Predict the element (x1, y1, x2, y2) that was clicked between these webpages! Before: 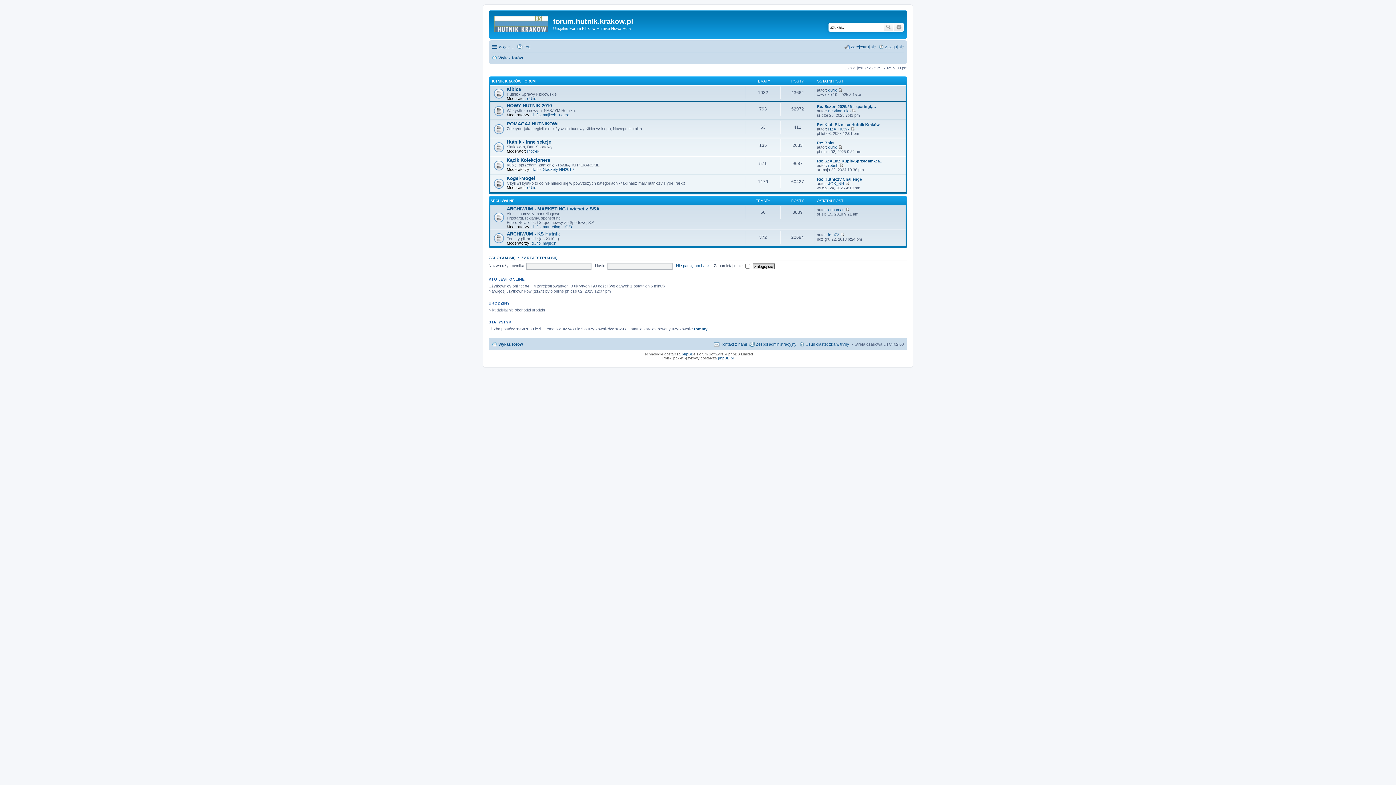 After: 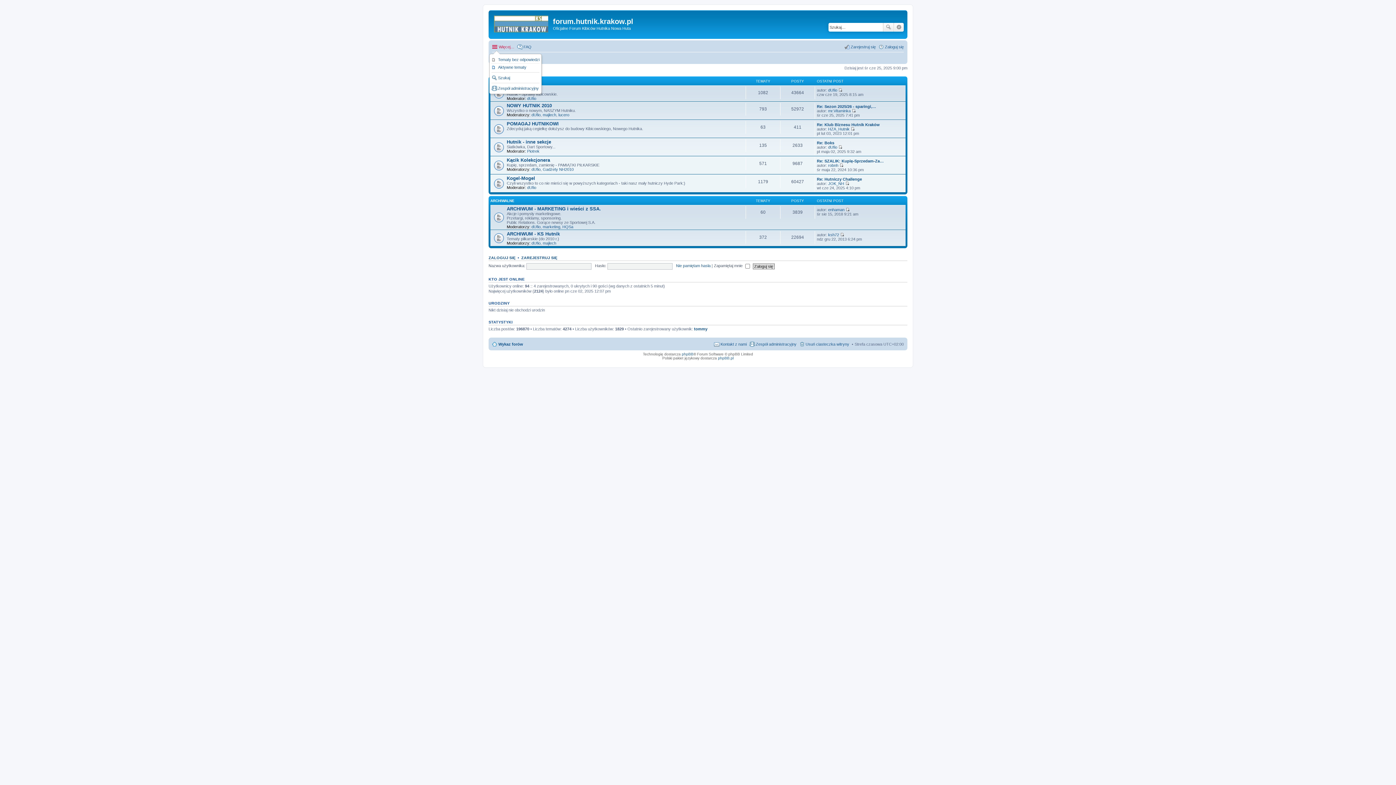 Action: label: Więcej… bbox: (492, 42, 514, 51)